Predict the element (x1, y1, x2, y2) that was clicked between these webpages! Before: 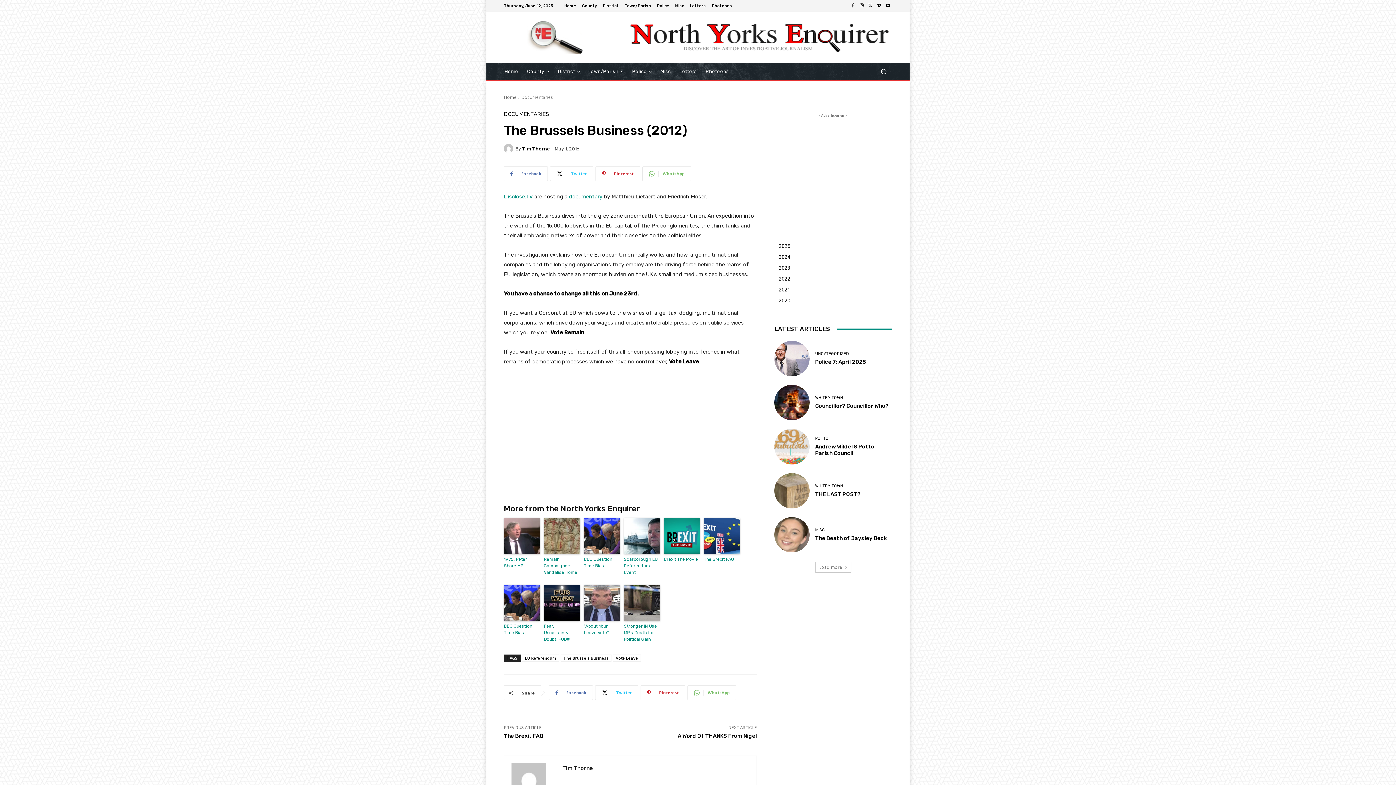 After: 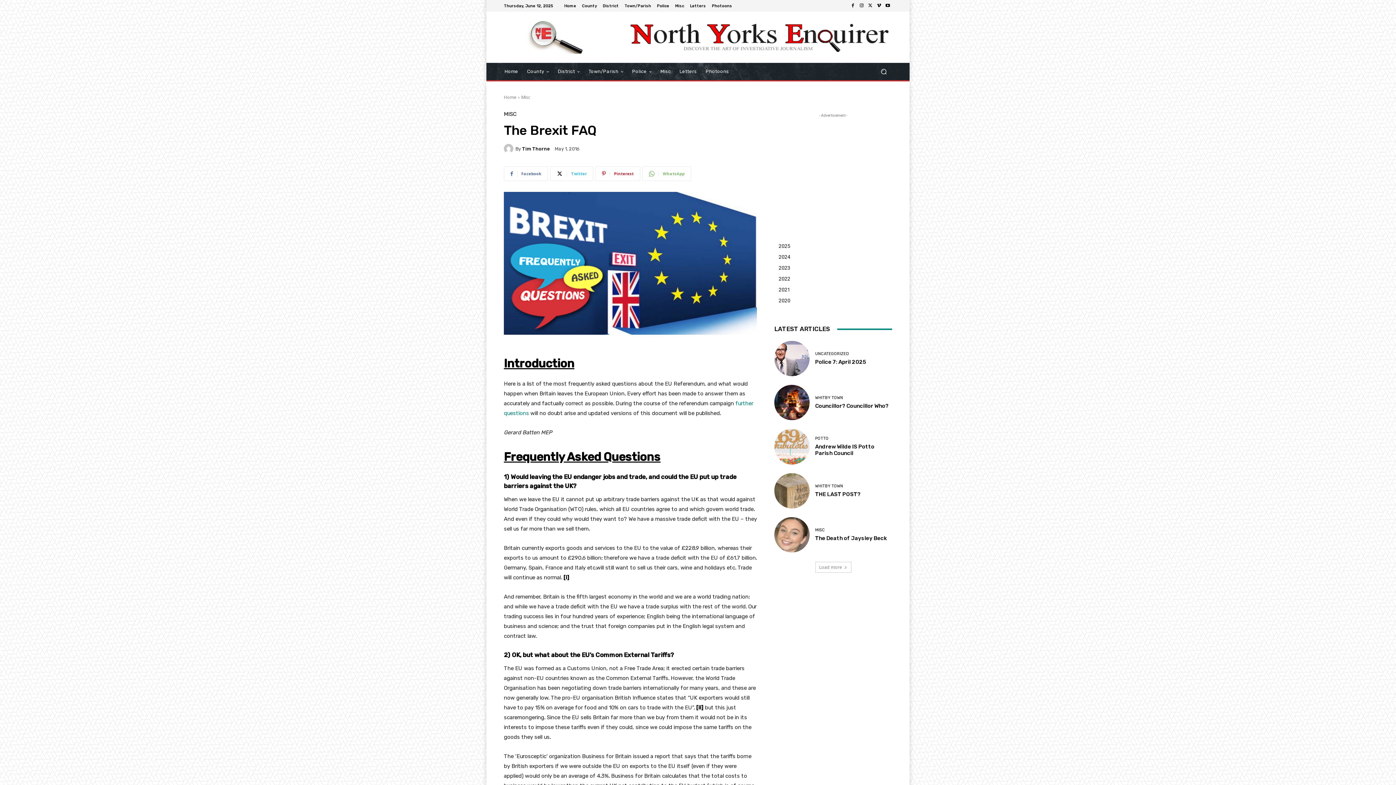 Action: label: The Brexit FAQ bbox: (704, 556, 740, 562)